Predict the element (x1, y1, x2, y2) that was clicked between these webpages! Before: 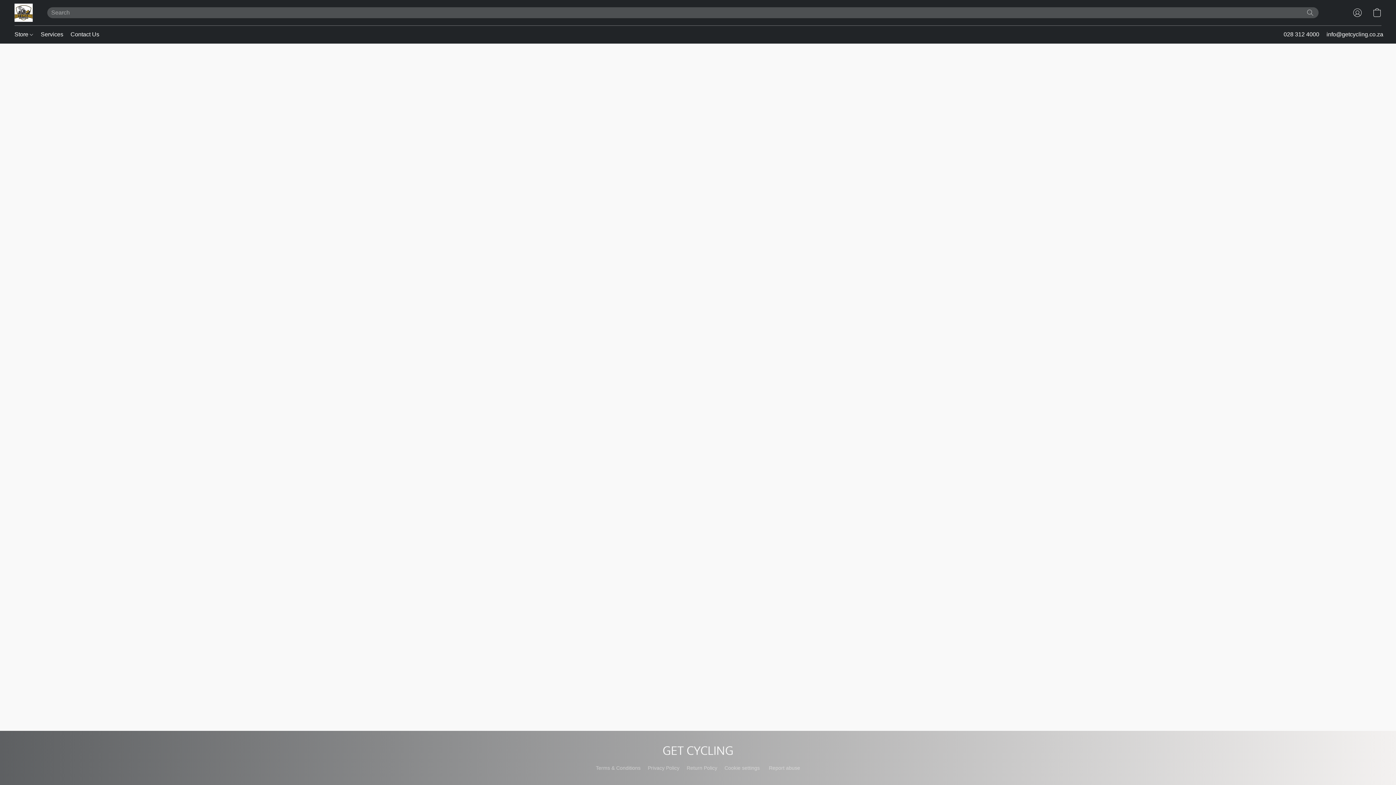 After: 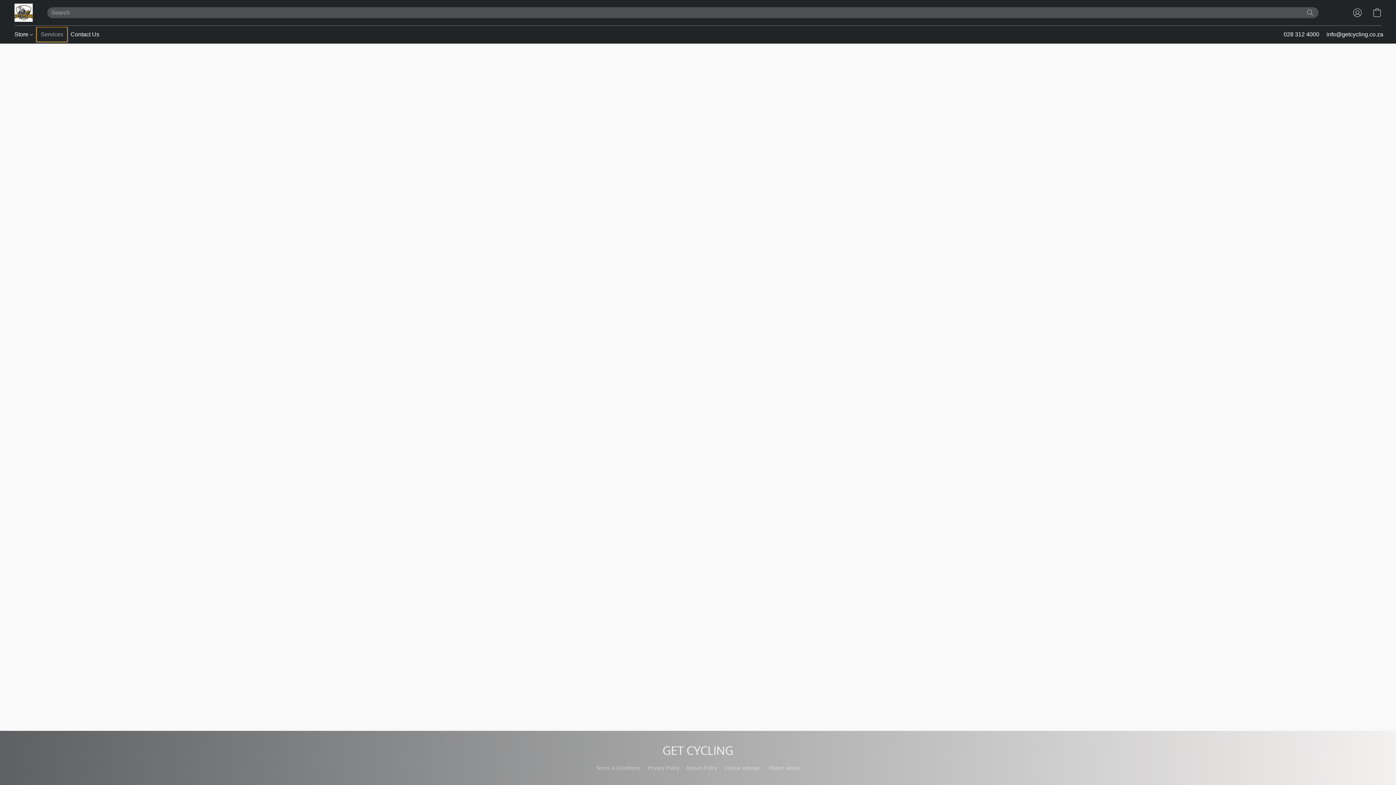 Action: label: Services bbox: (37, 27, 66, 41)